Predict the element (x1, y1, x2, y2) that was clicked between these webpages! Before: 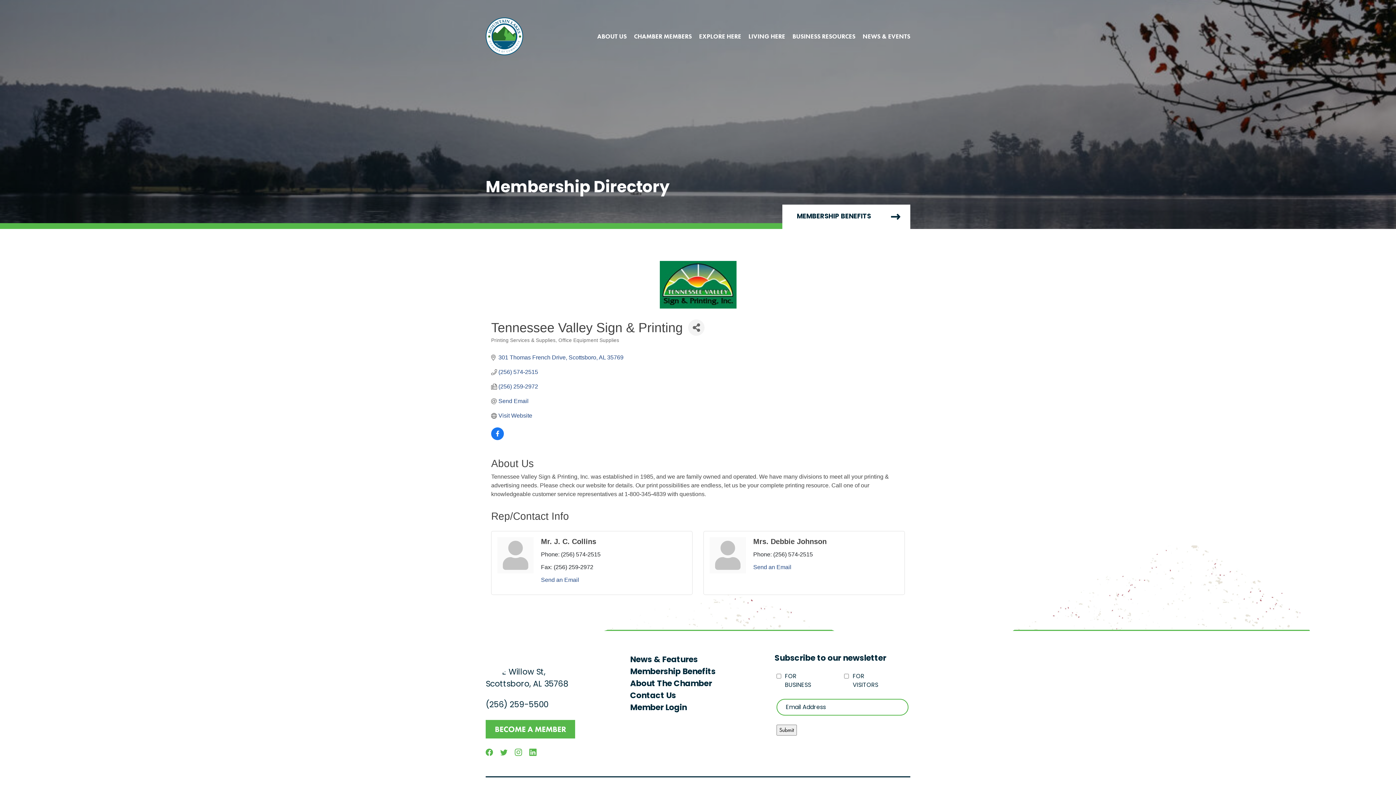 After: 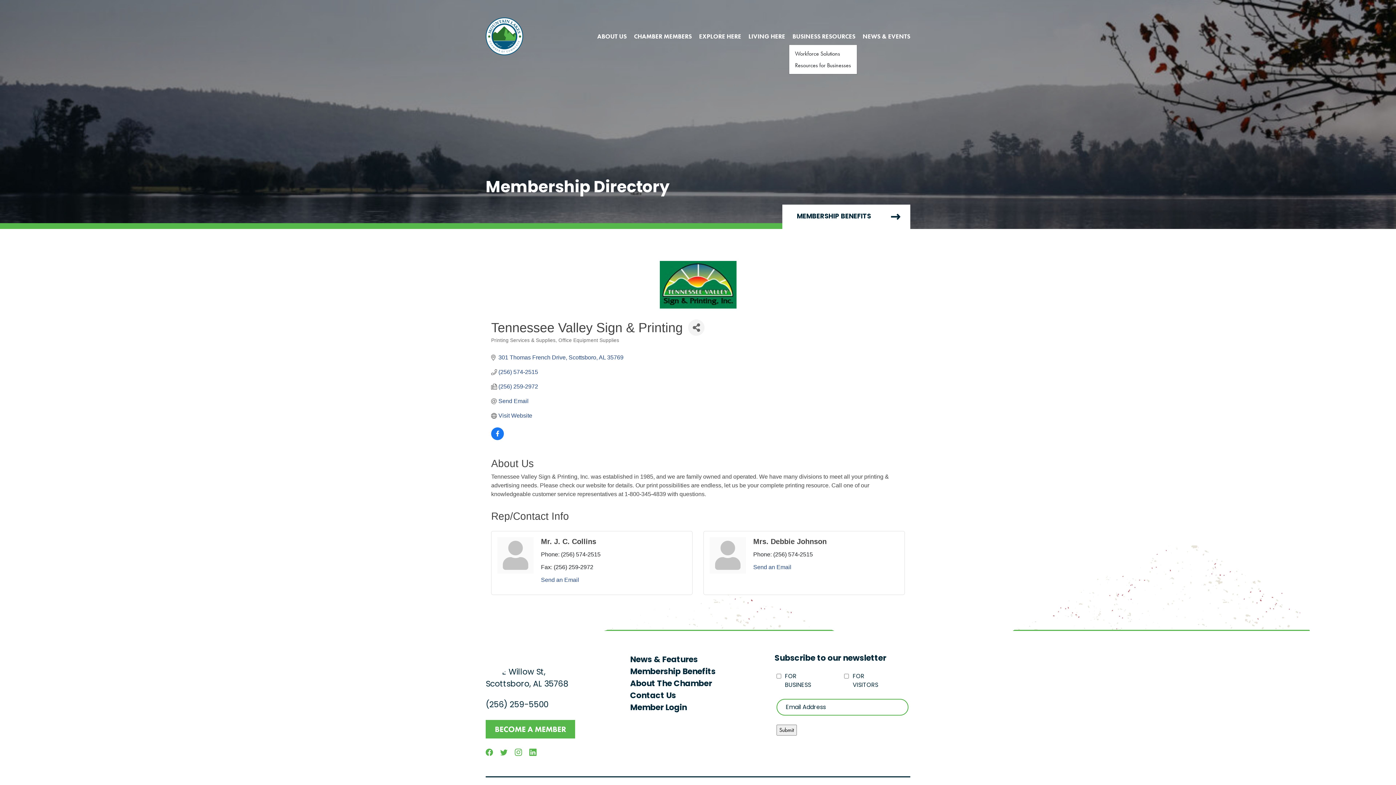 Action: bbox: (789, 28, 859, 43) label: BUSINESS RESOURCES